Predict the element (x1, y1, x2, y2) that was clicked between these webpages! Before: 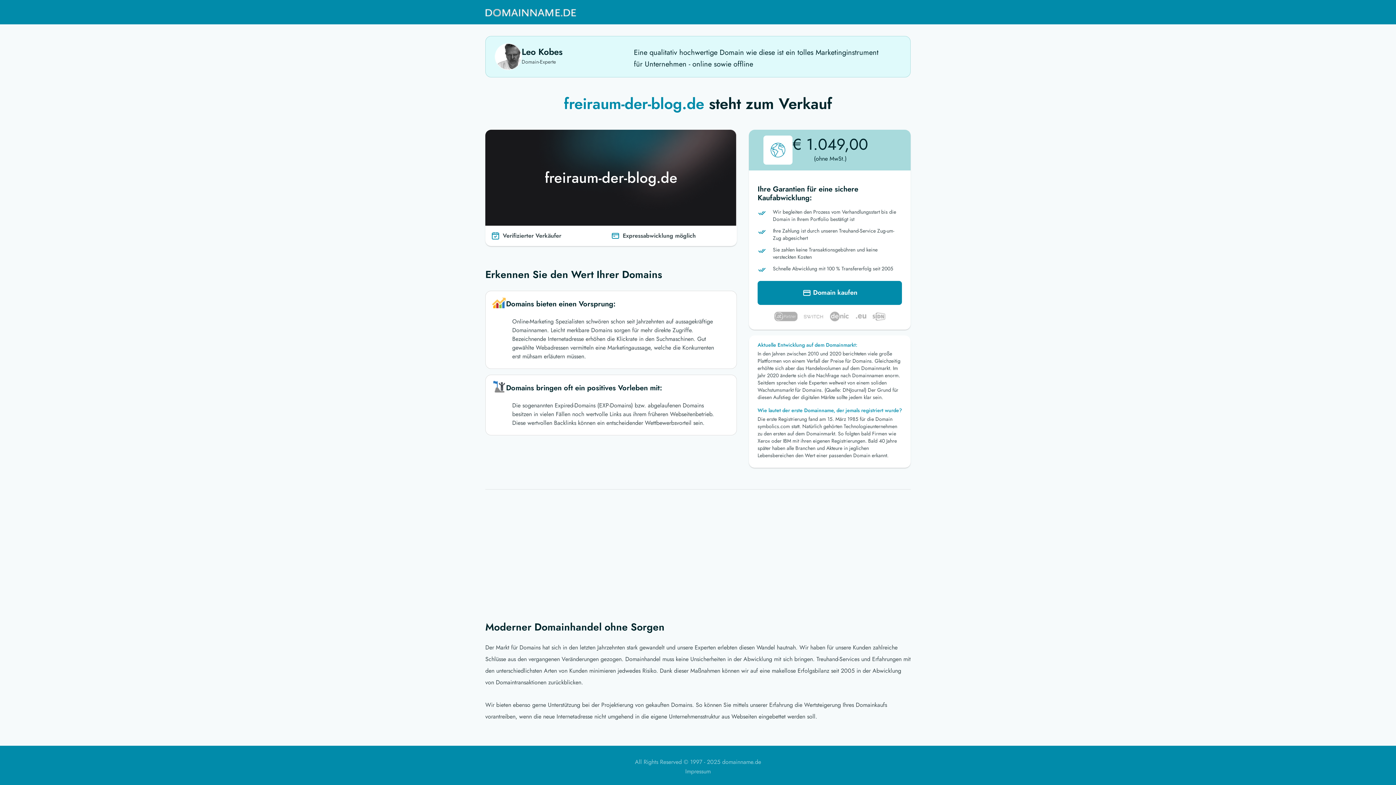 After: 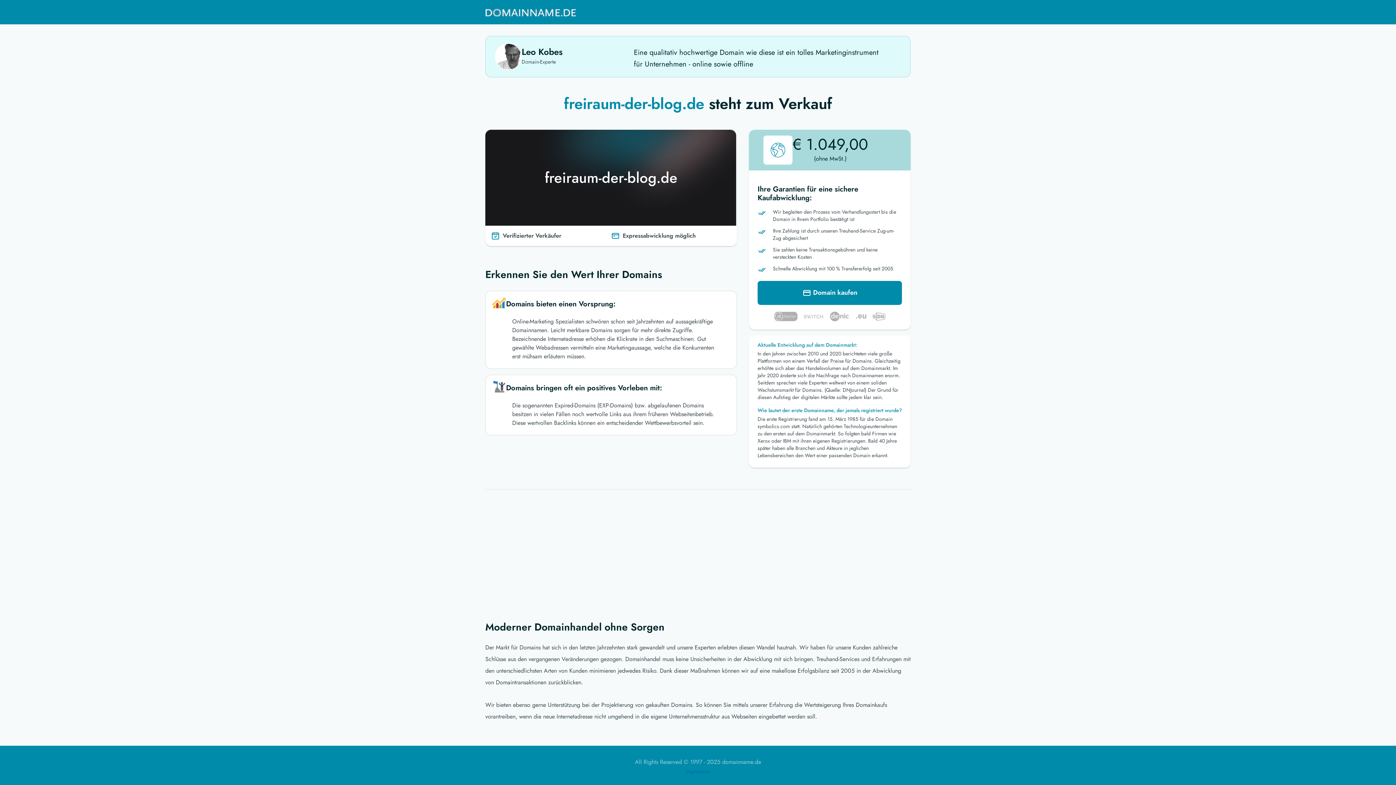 Action: bbox: (685, 767, 710, 776) label: Impressum